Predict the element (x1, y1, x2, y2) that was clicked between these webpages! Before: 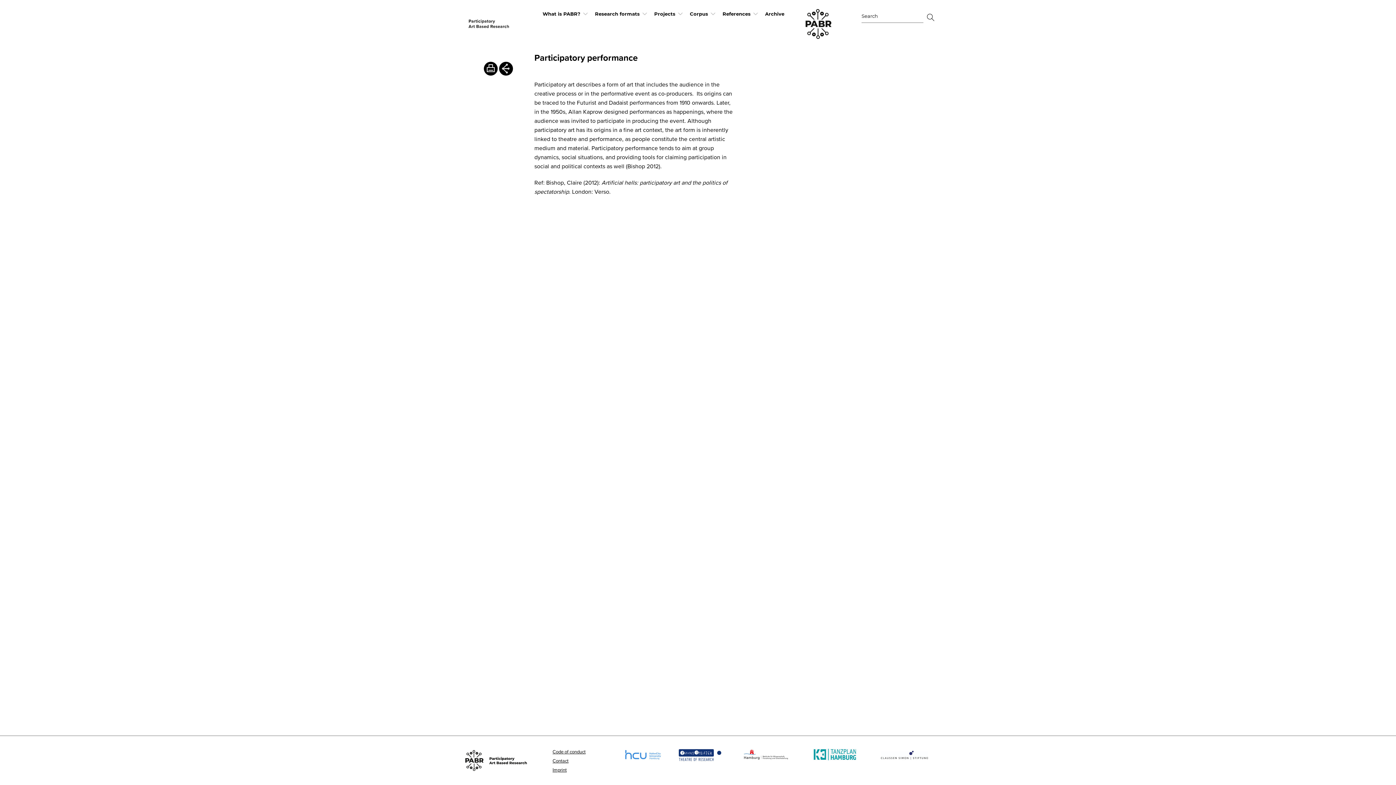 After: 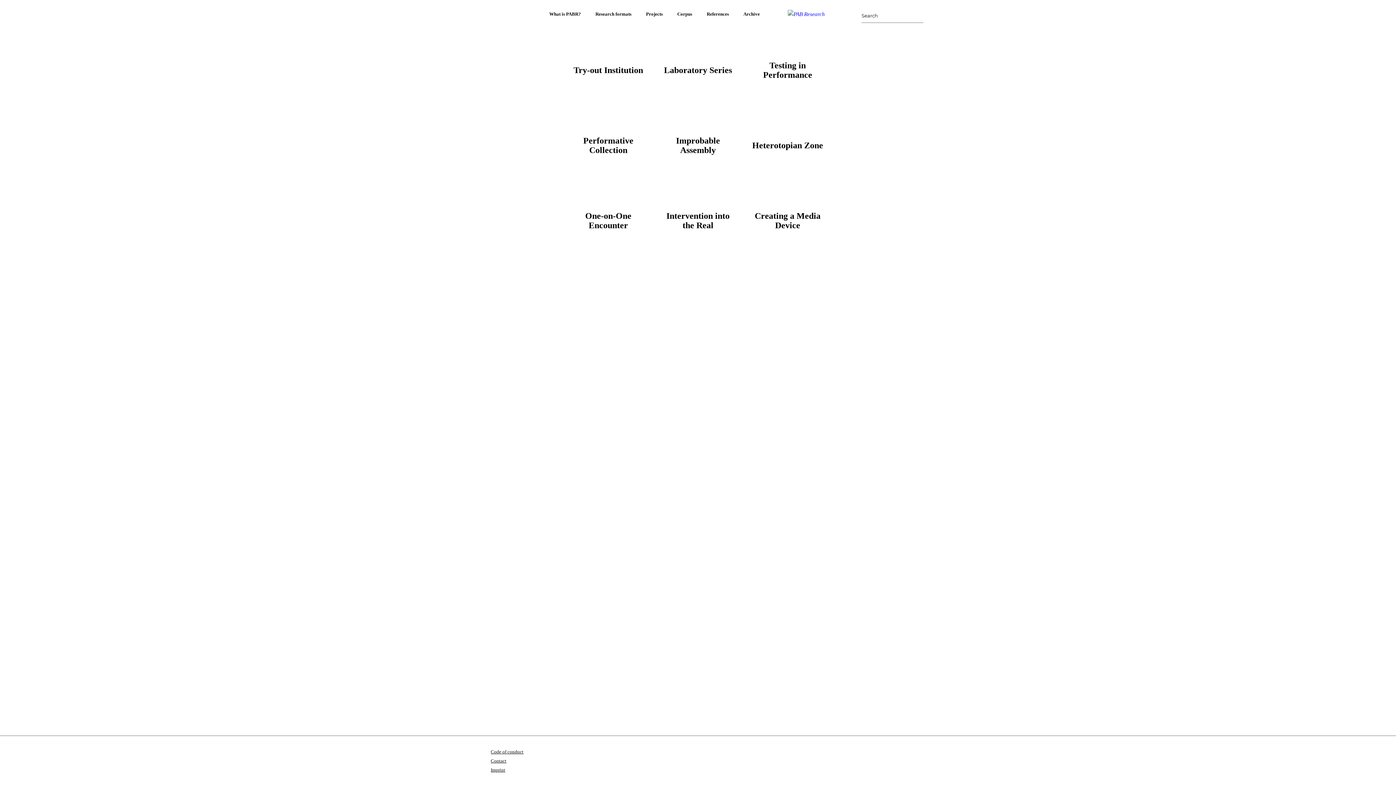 Action: bbox: (805, 9, 831, 38)